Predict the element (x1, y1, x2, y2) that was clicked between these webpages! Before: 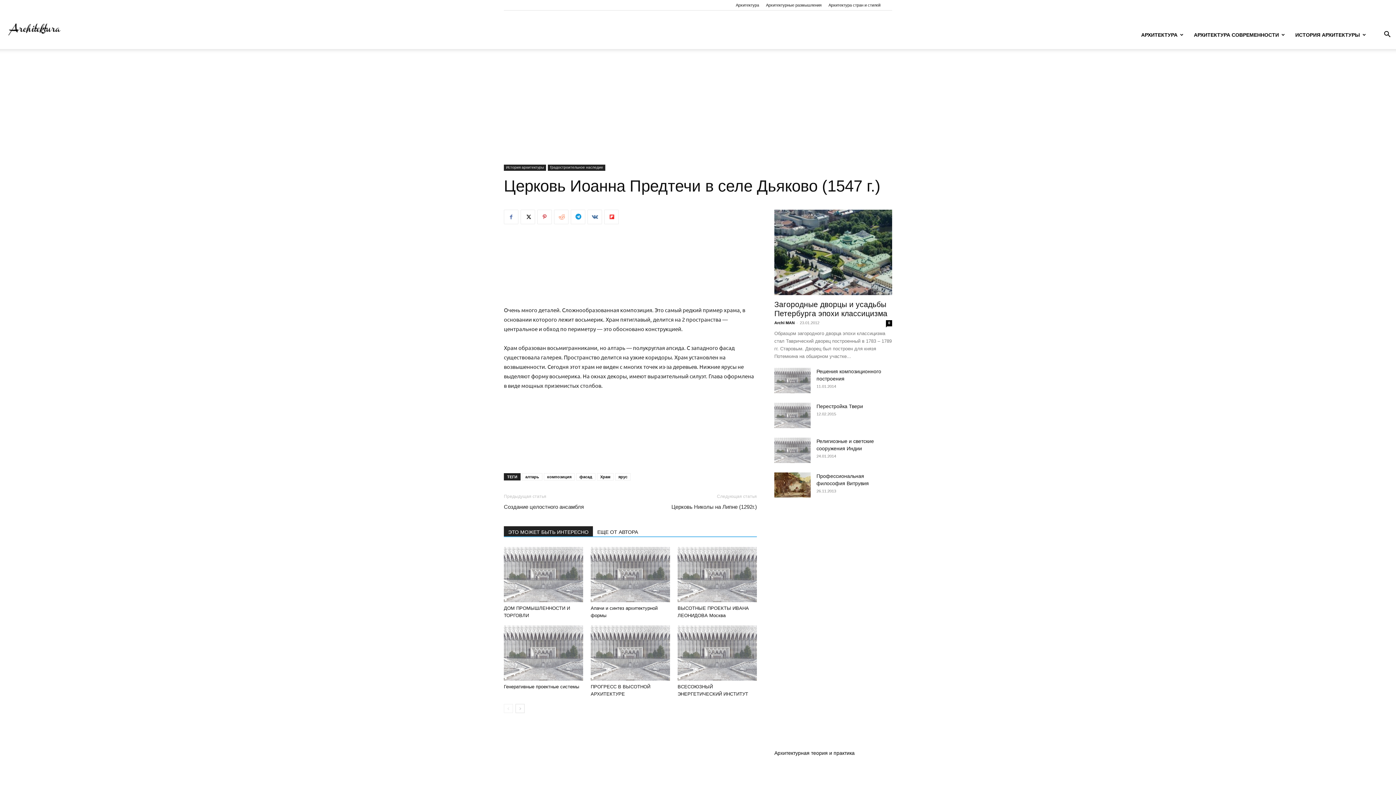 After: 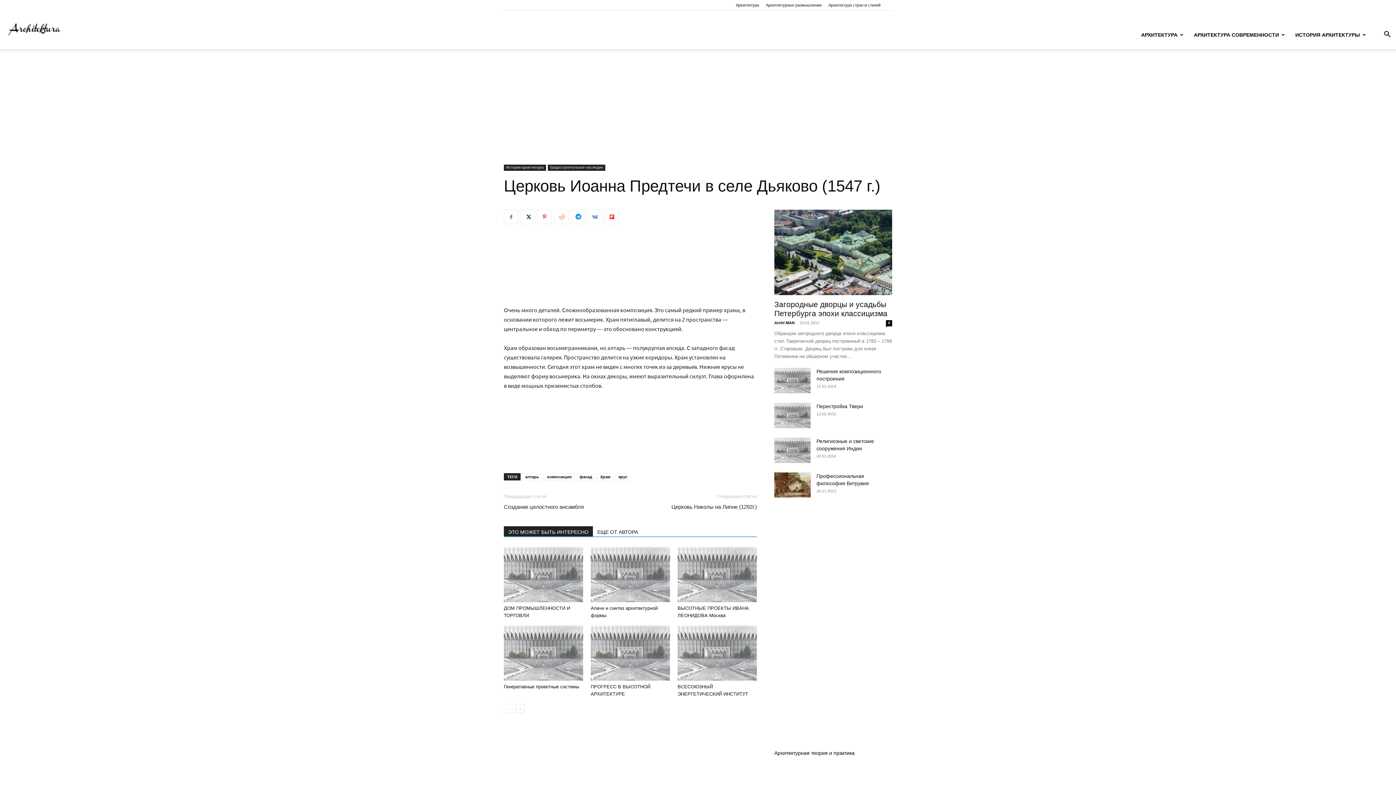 Action: bbox: (587, 209, 602, 224)